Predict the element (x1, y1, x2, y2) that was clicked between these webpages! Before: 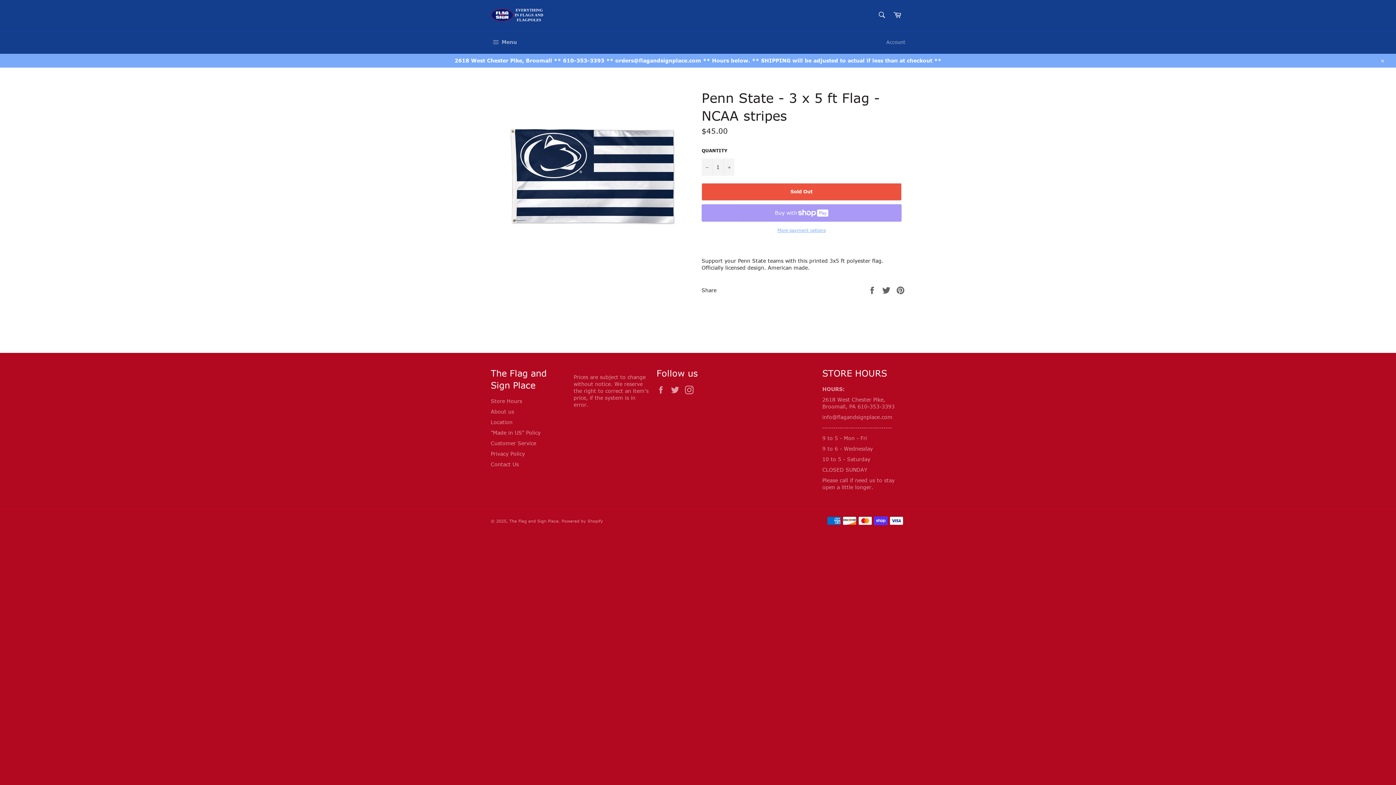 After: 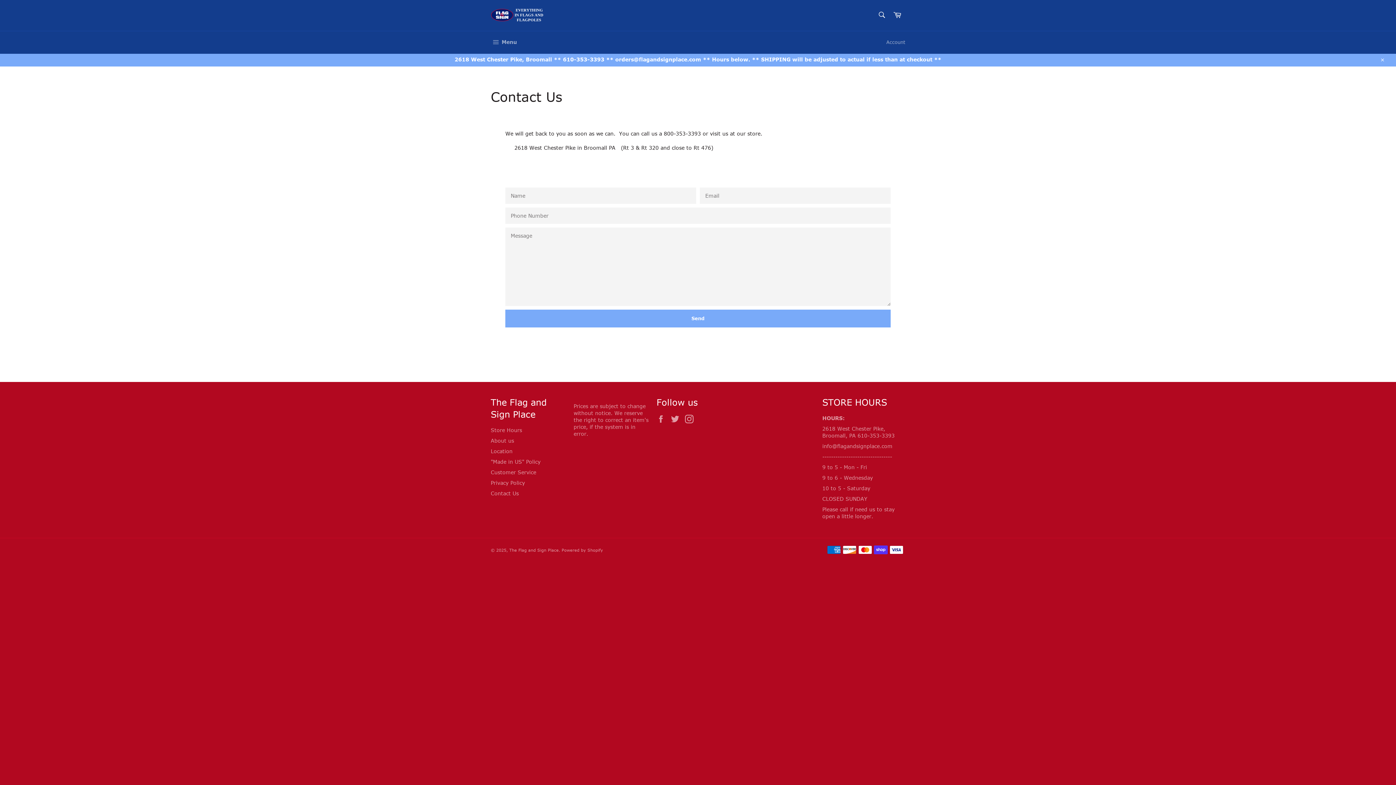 Action: bbox: (490, 461, 518, 467) label: Contact Us